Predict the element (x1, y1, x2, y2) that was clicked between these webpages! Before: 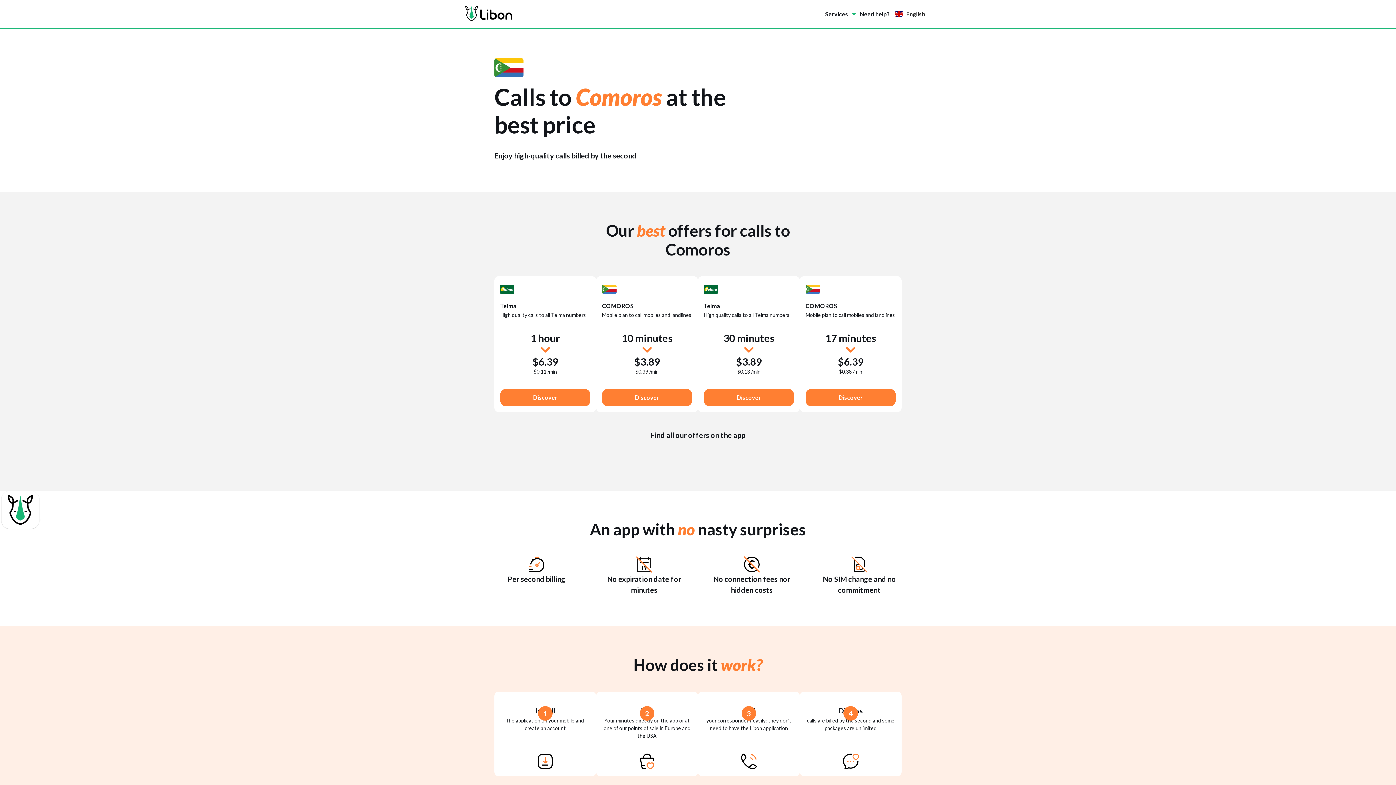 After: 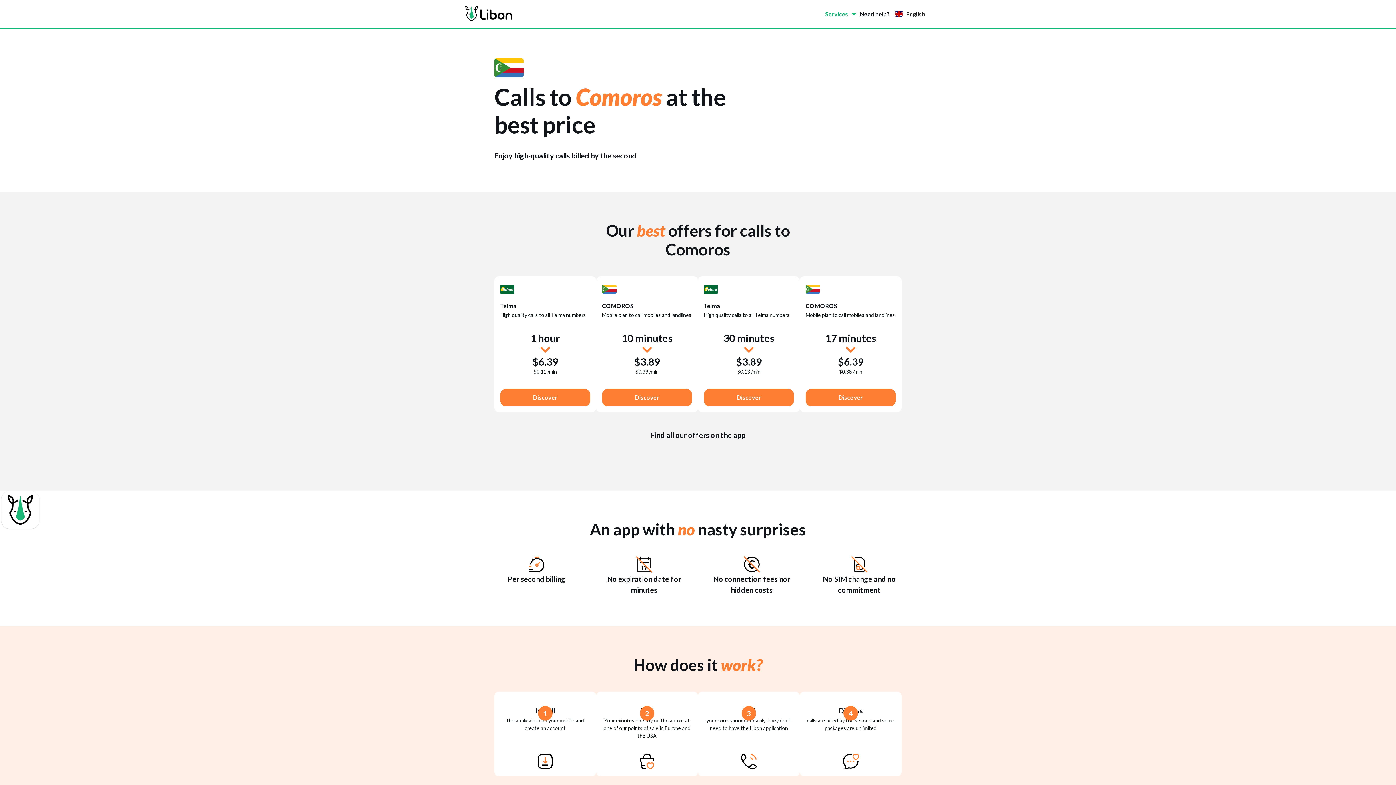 Action: bbox: (825, 8, 860, 19) label: Services